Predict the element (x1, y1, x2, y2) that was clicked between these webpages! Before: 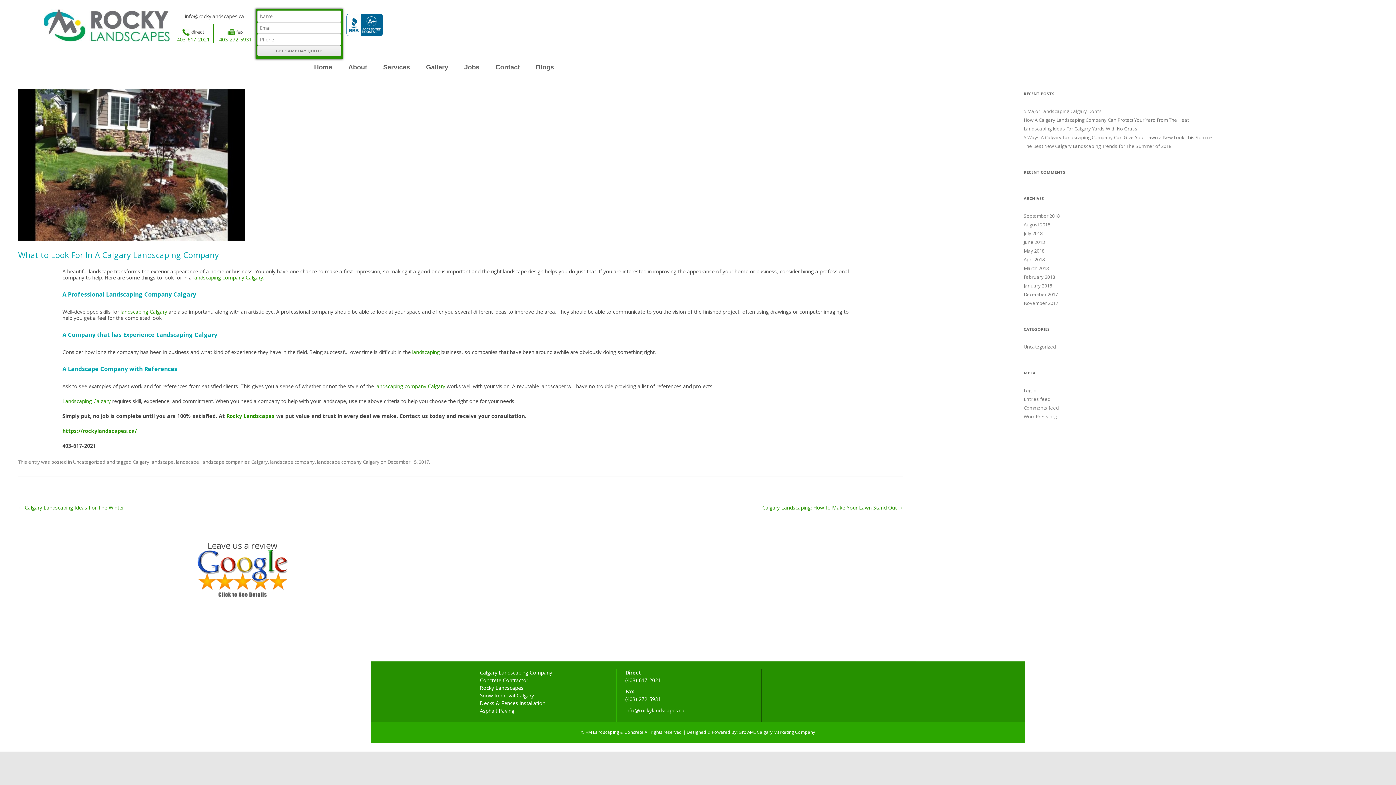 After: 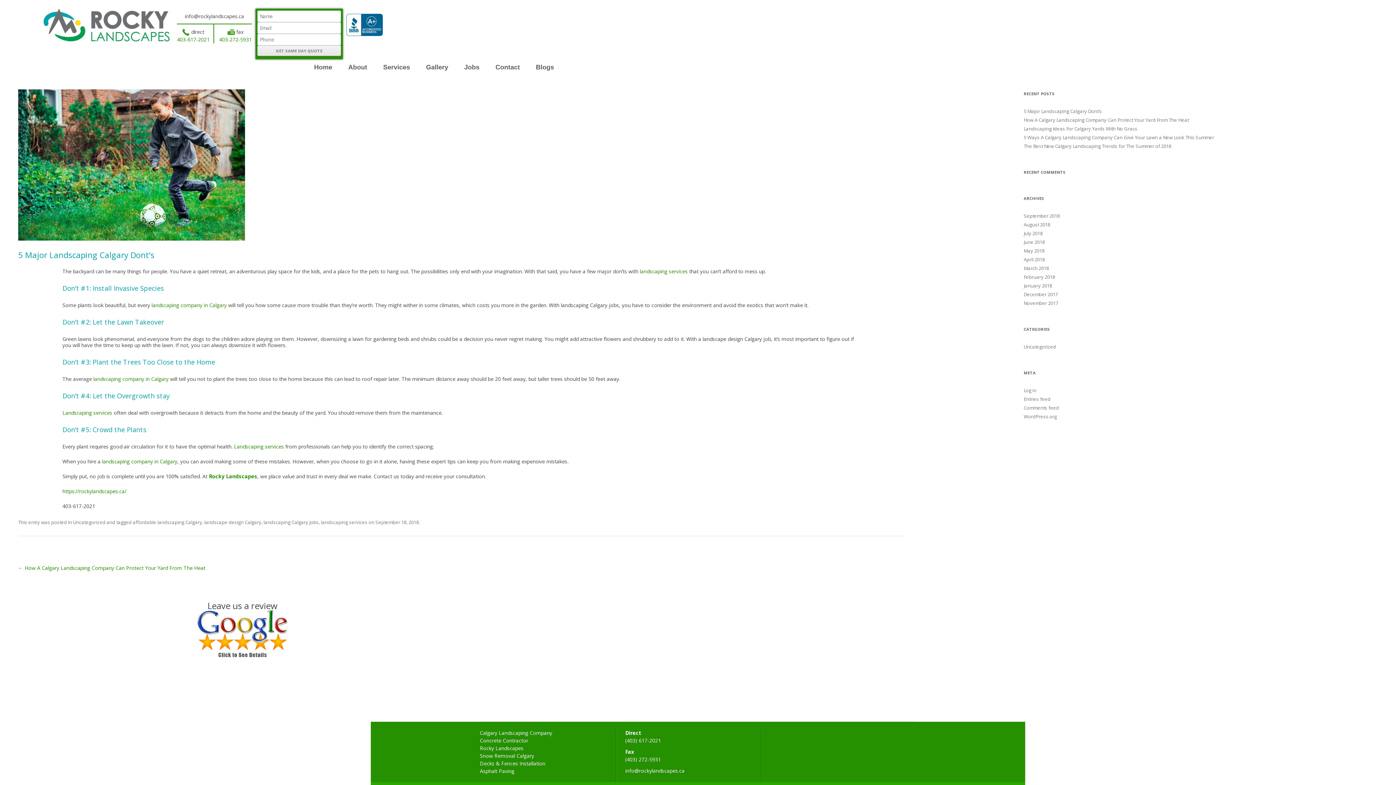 Action: label: 5 Major Landscaping Calgary Dont’s bbox: (1024, 108, 1102, 114)